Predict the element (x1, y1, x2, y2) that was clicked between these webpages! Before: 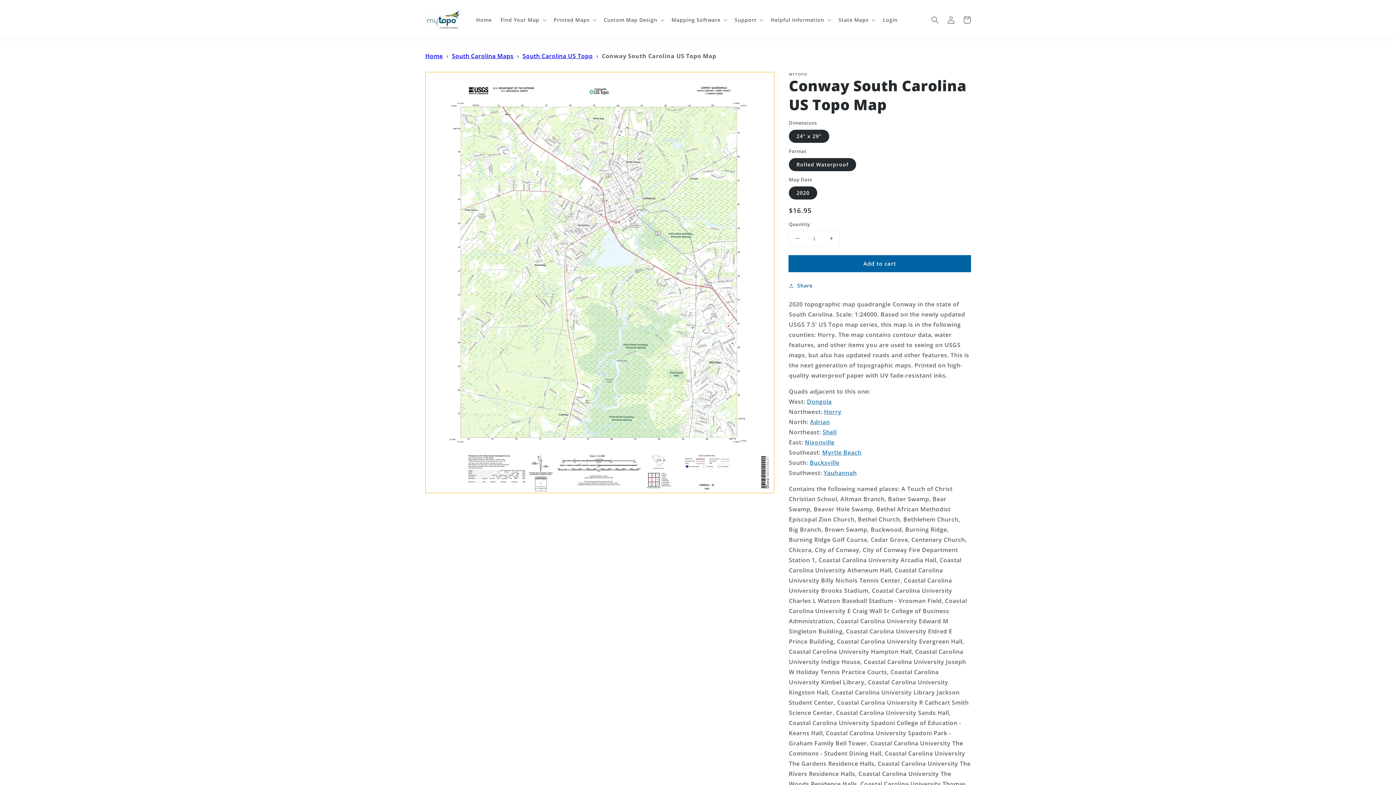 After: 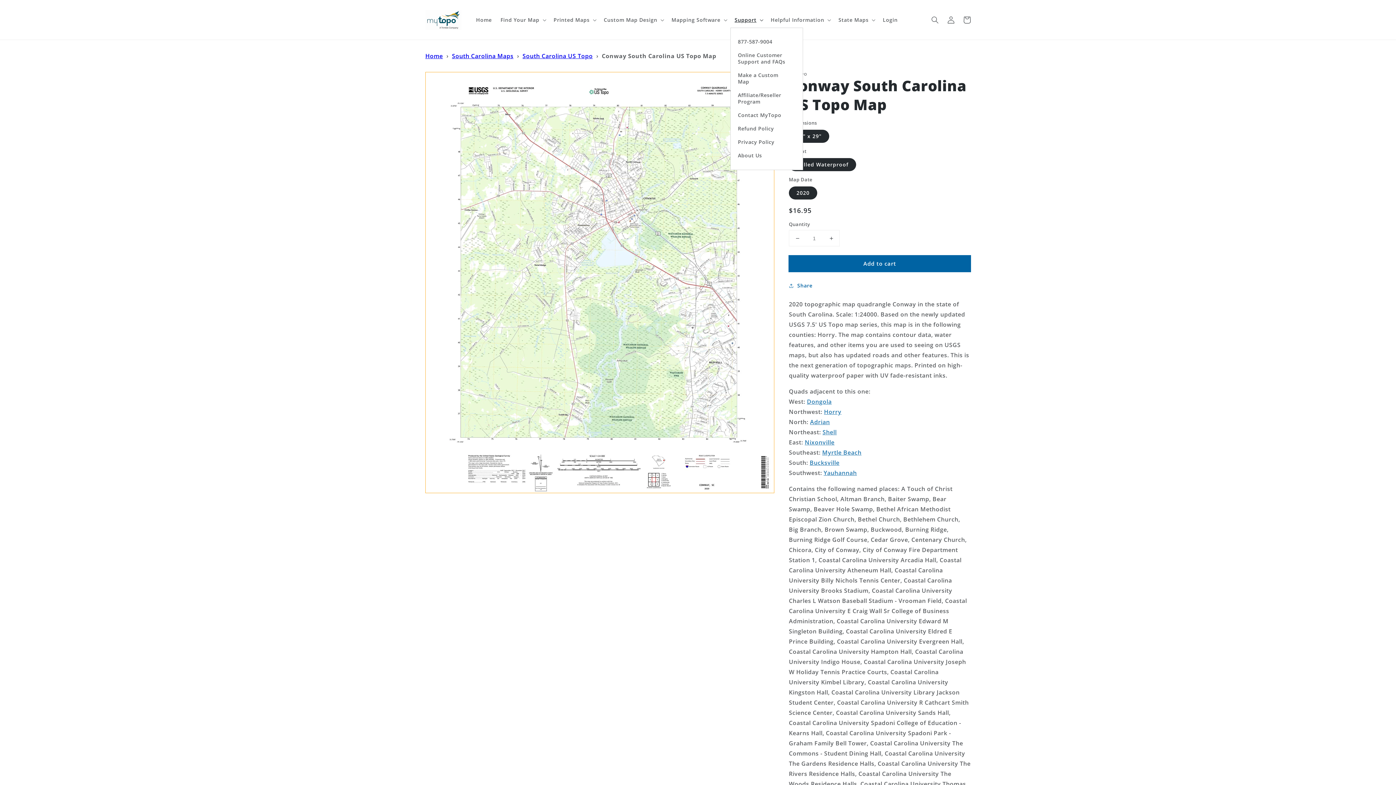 Action: bbox: (730, 12, 766, 27) label: Support